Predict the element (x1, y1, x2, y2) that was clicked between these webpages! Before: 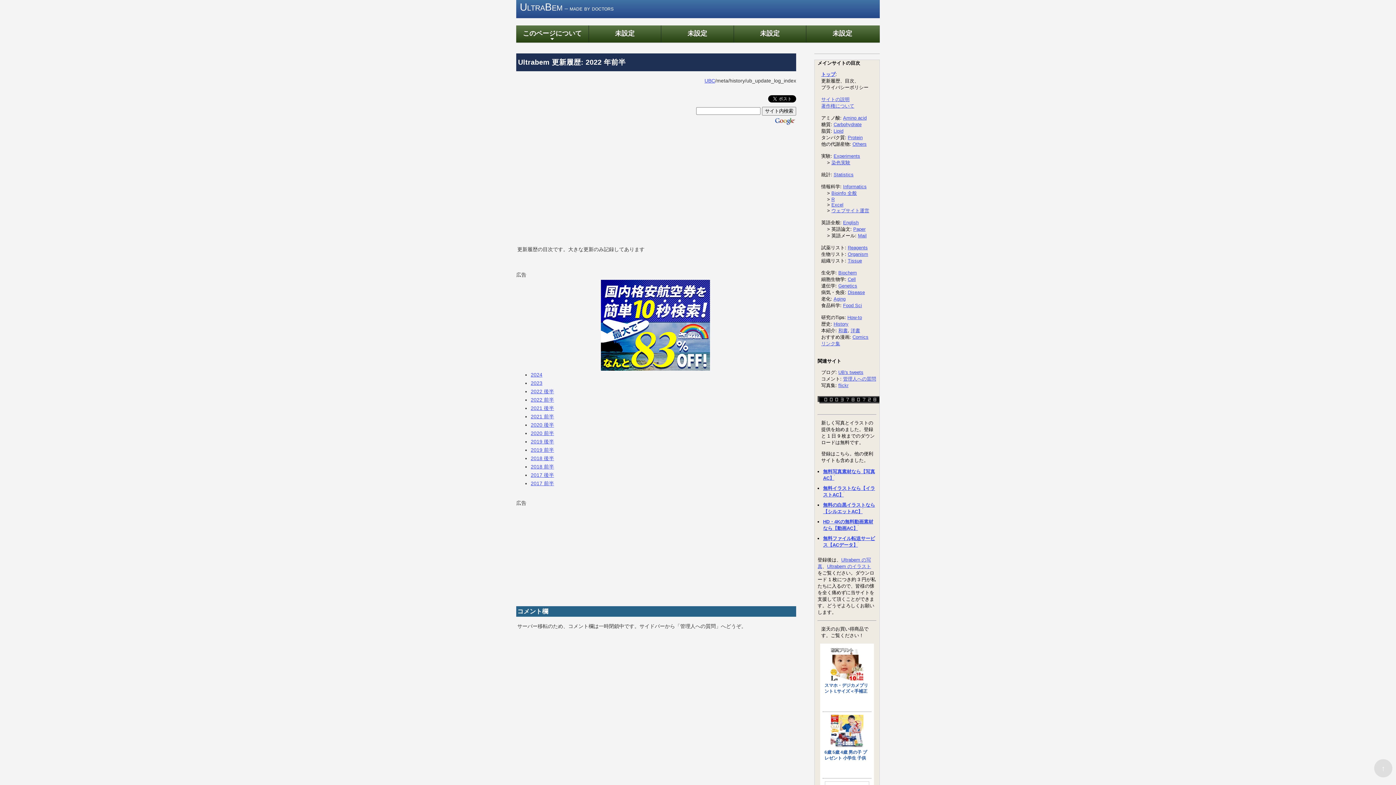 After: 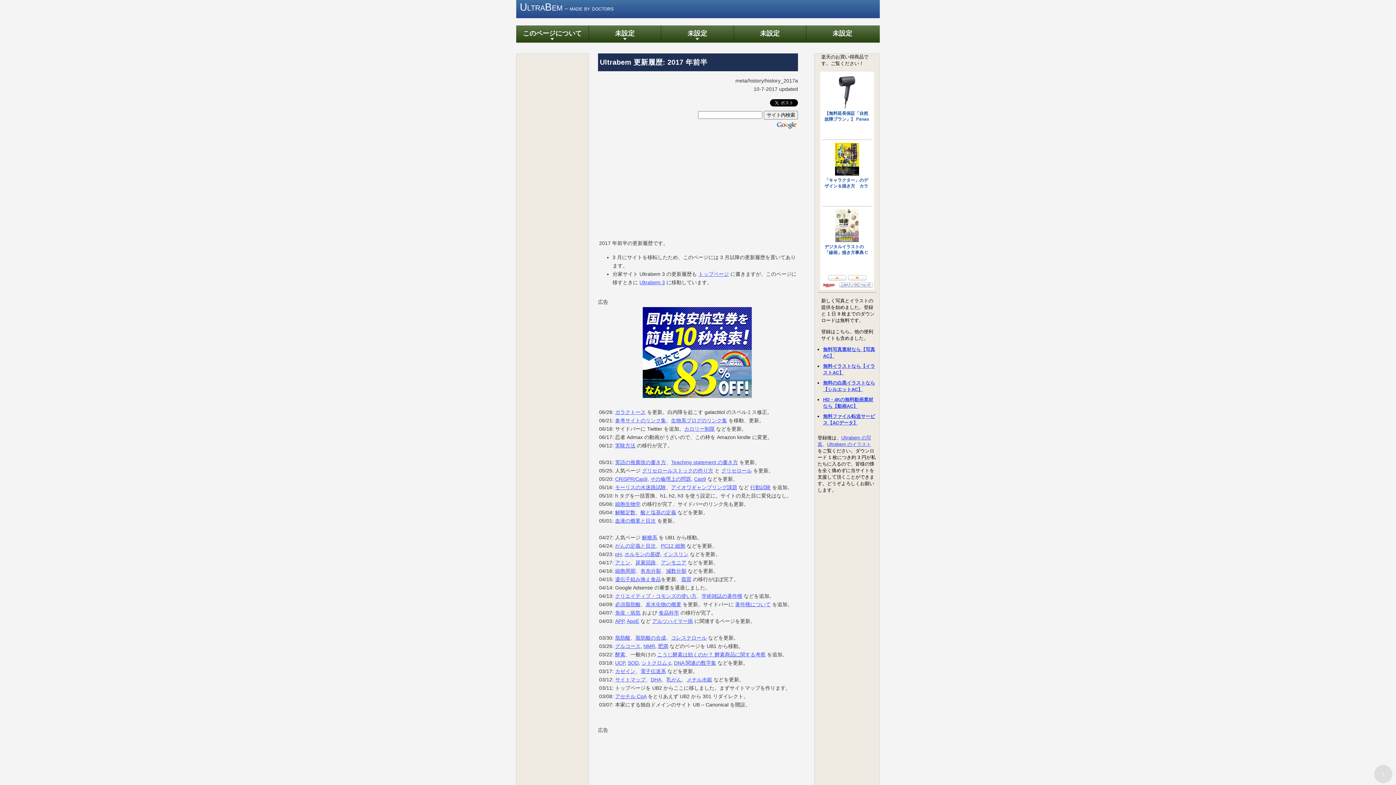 Action: label: 2017 前半 bbox: (530, 480, 554, 486)